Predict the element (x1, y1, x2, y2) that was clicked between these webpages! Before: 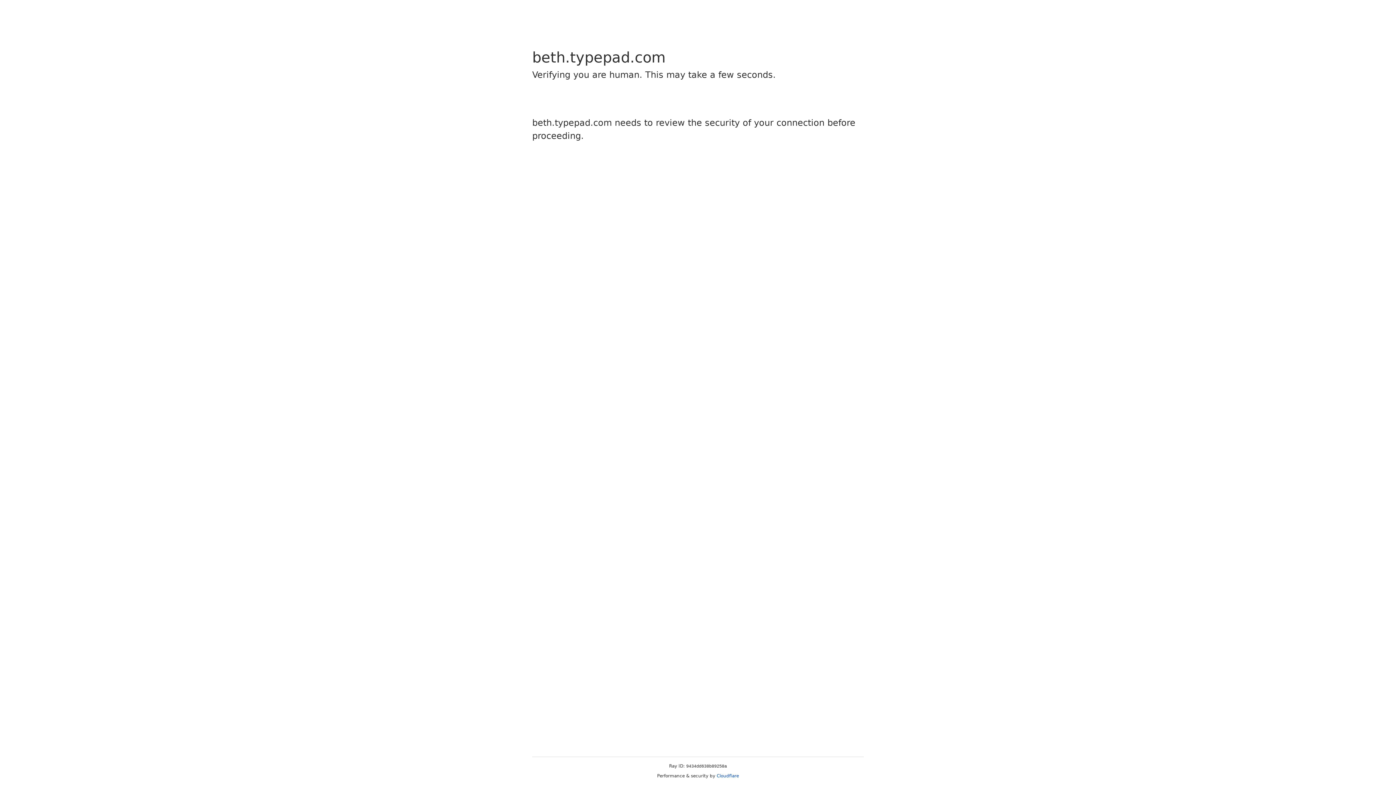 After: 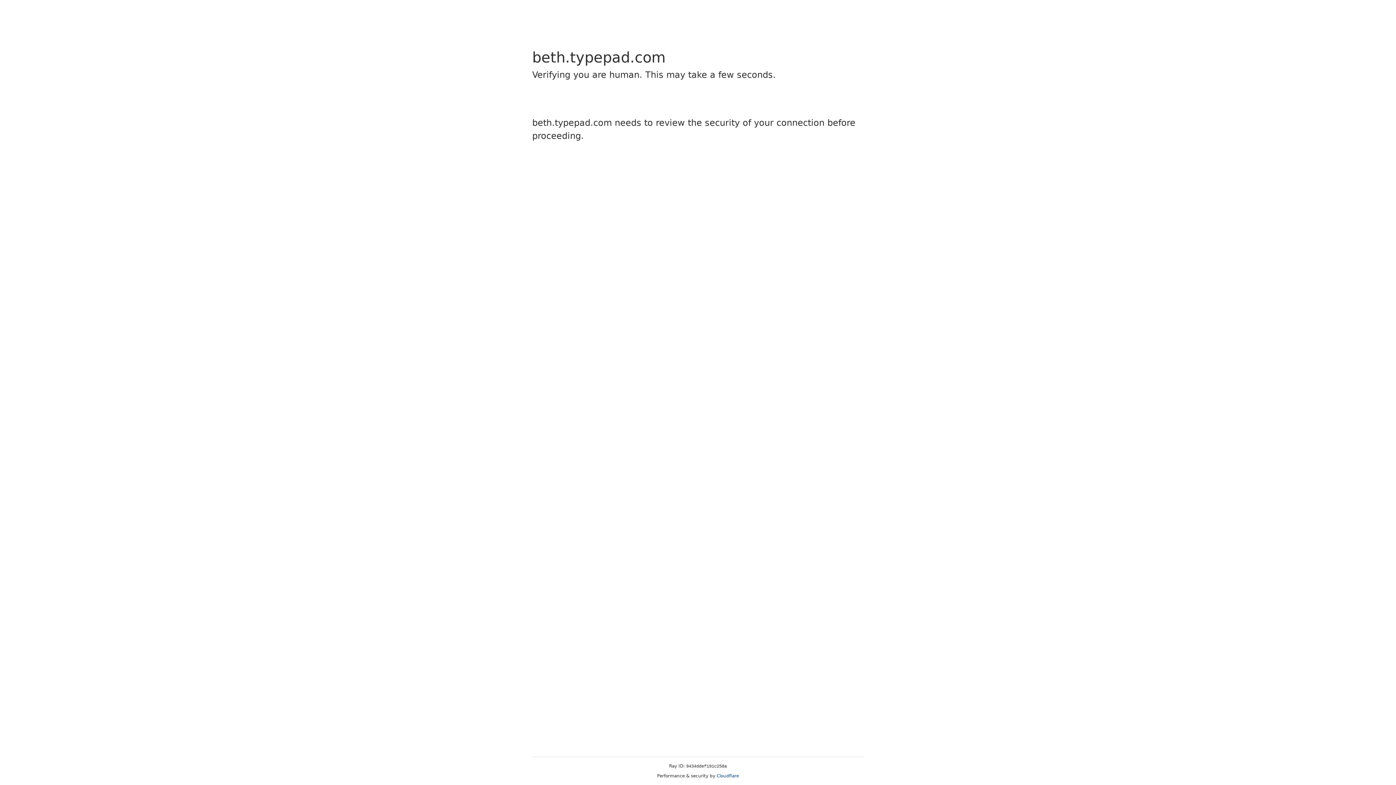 Action: label: Cloudflare bbox: (716, 773, 739, 778)